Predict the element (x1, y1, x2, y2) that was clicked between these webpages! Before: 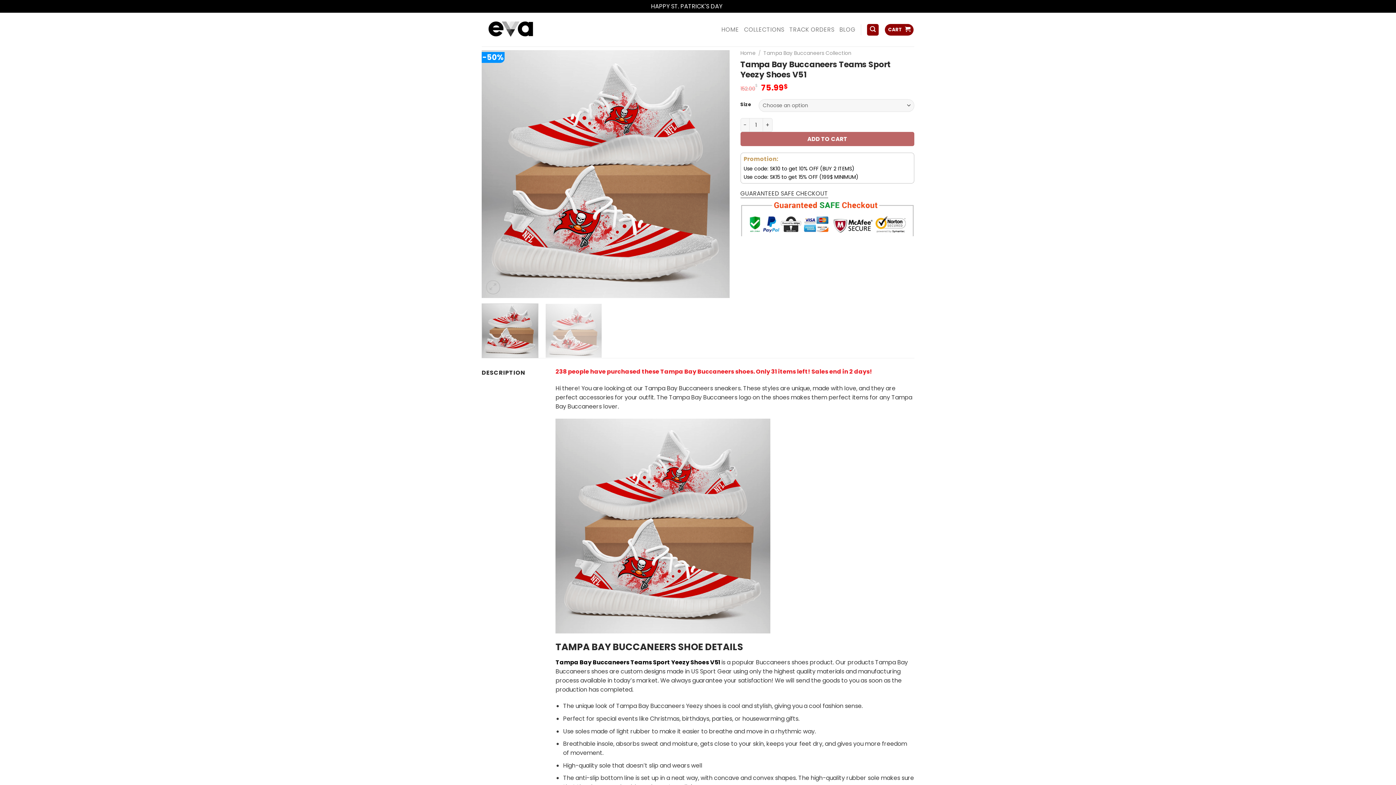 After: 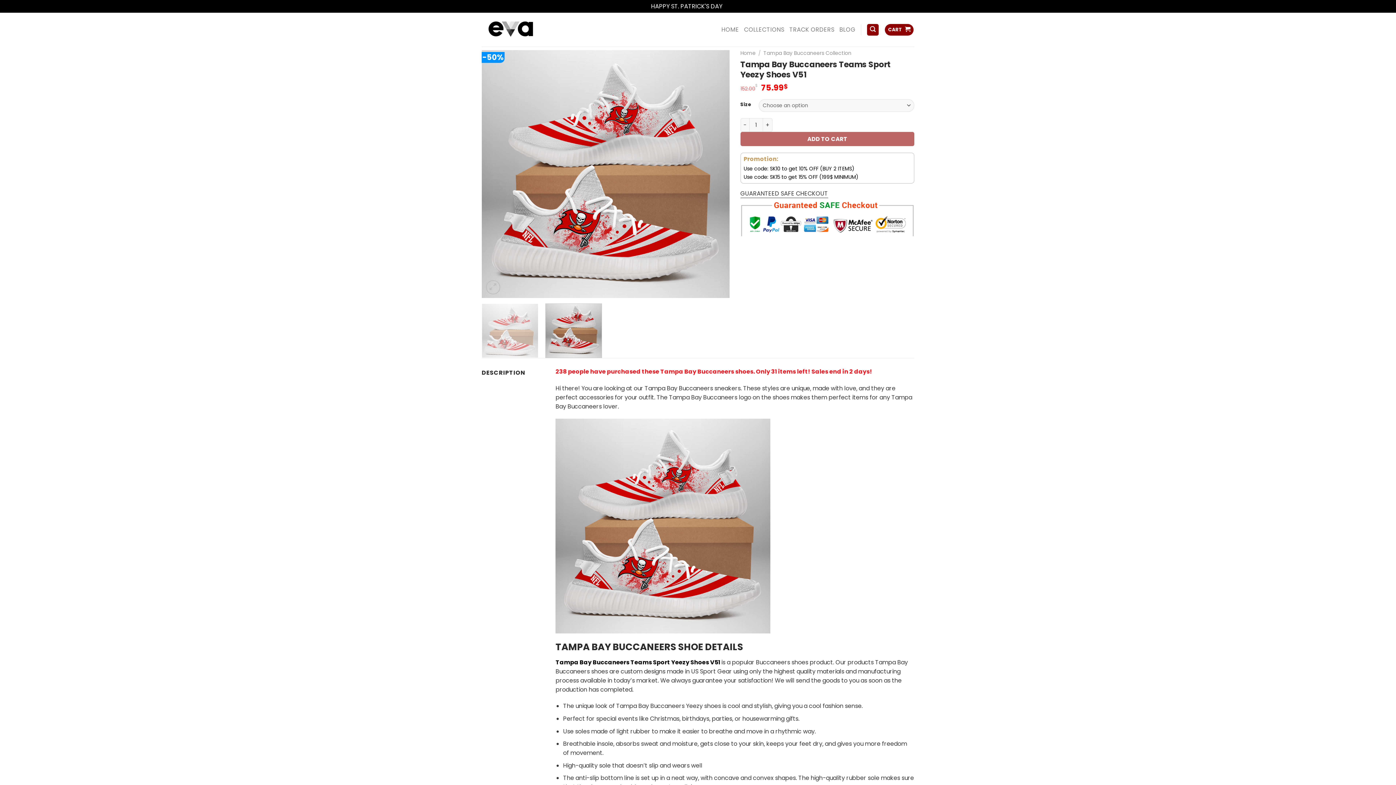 Action: bbox: (545, 303, 602, 358)